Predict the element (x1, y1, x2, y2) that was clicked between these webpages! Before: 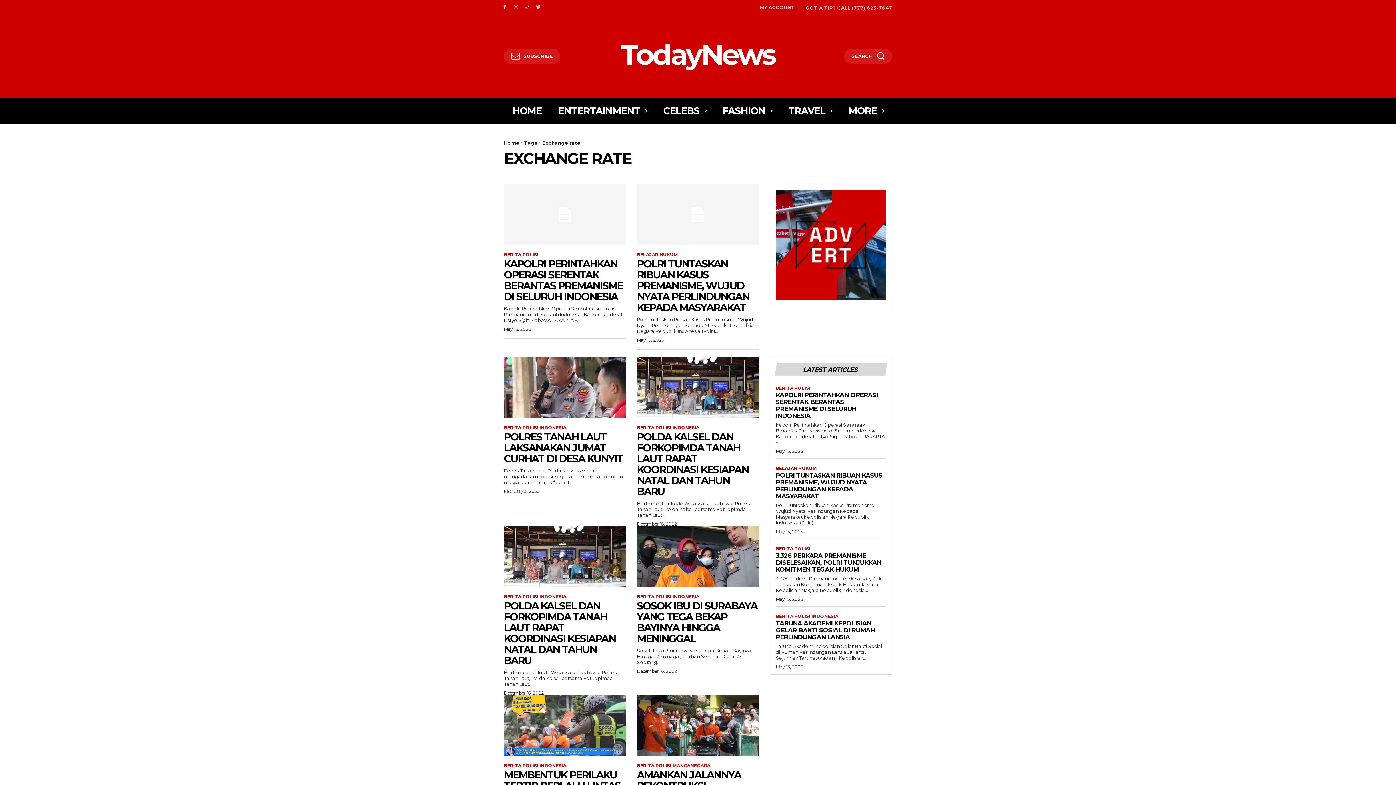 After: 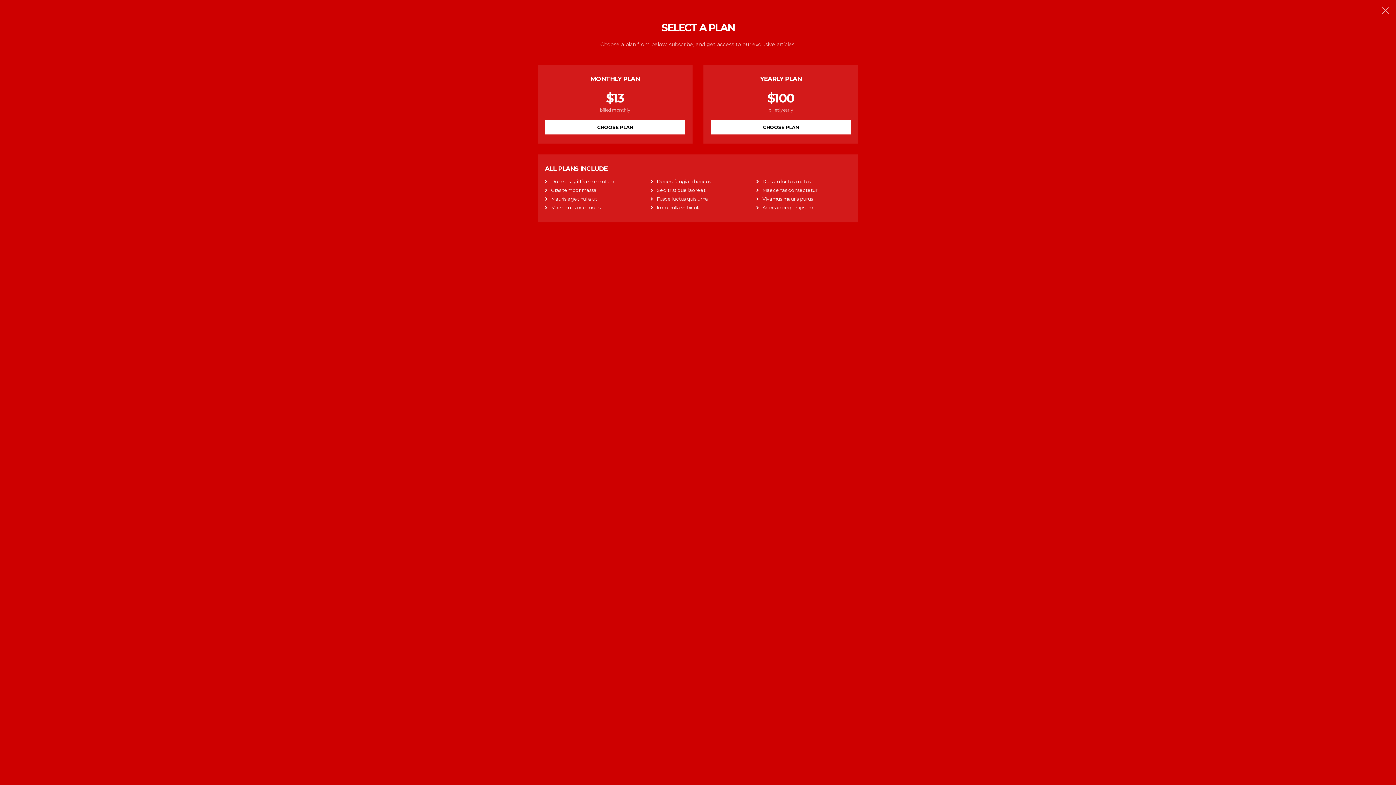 Action: bbox: (504, 48, 560, 64) label: SUBSCRIBE